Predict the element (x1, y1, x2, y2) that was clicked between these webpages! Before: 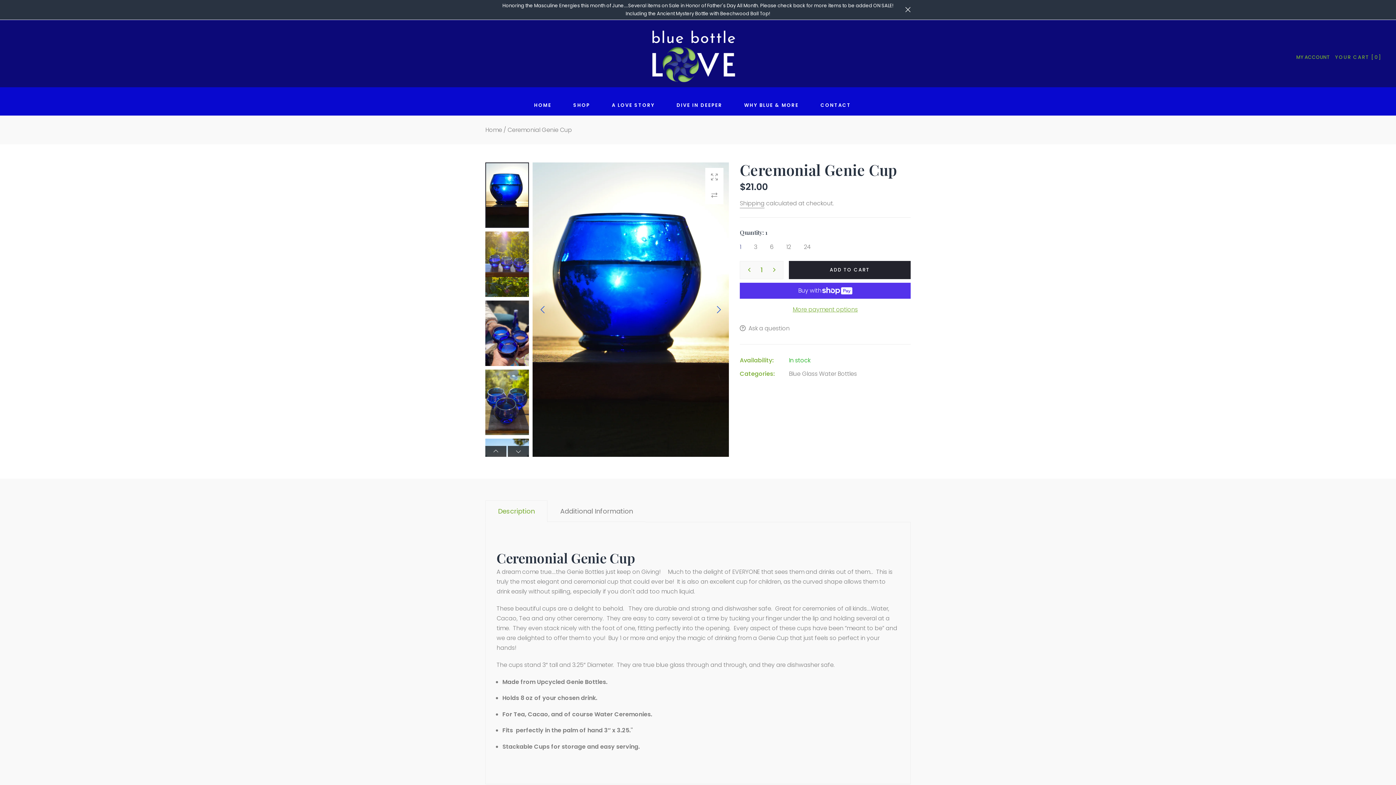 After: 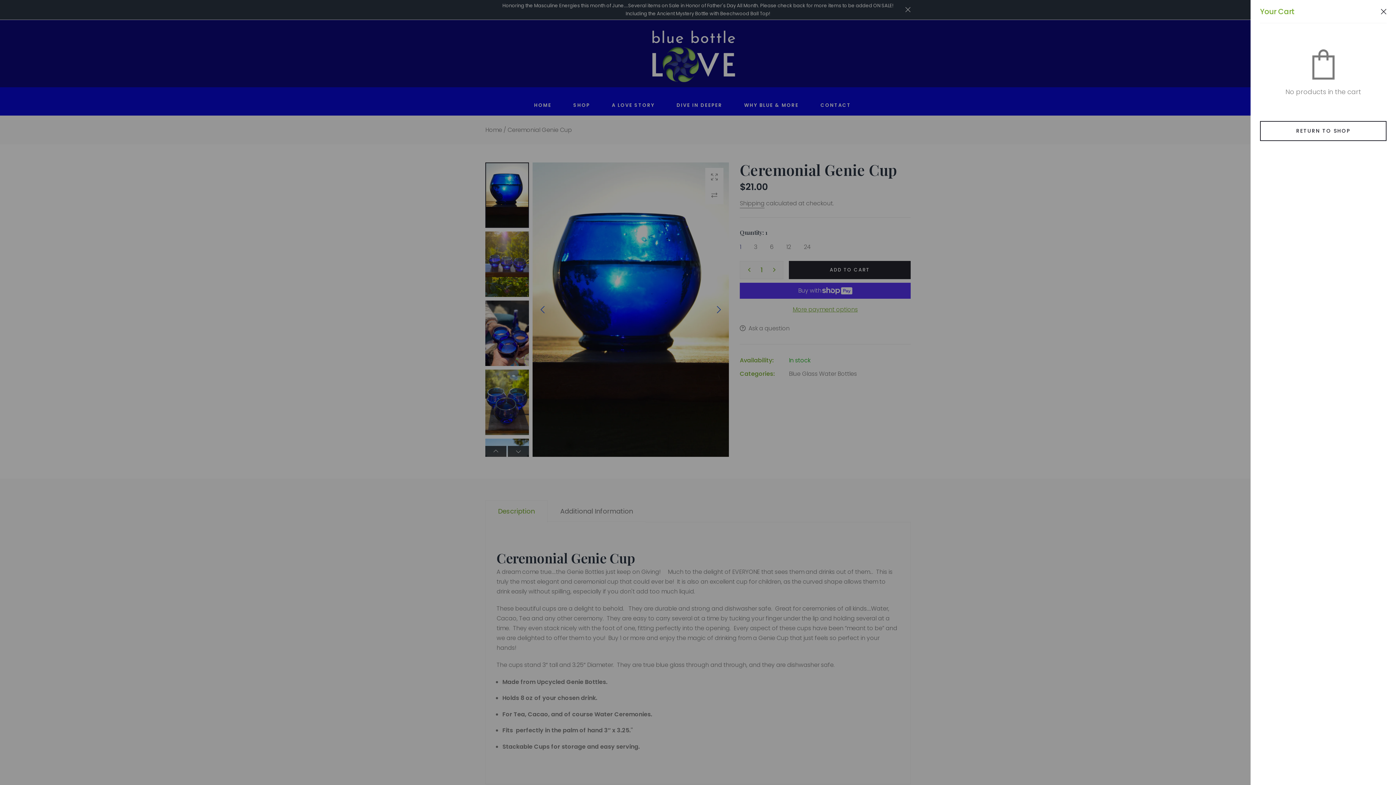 Action: label: YOUR CART [0] bbox: (1335, 53, 1381, 60)